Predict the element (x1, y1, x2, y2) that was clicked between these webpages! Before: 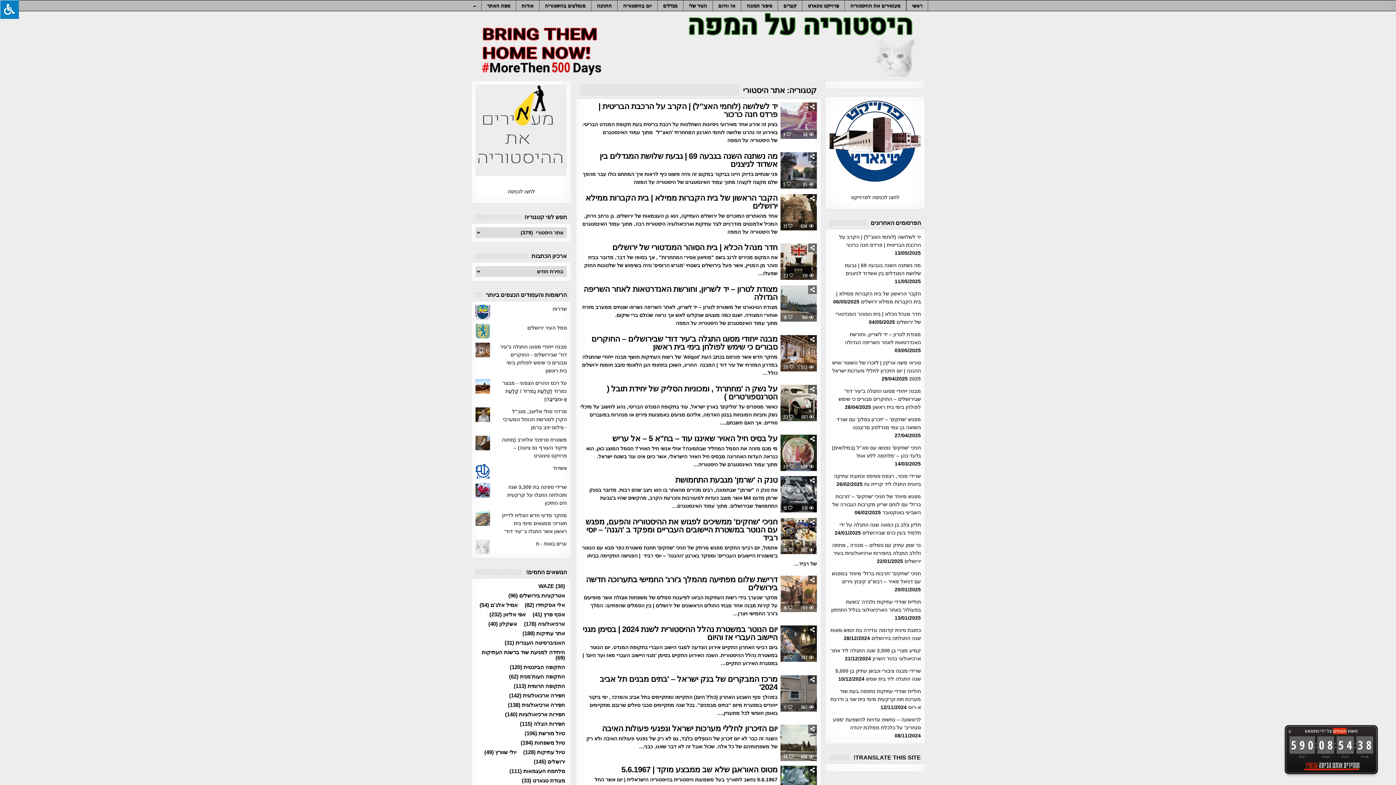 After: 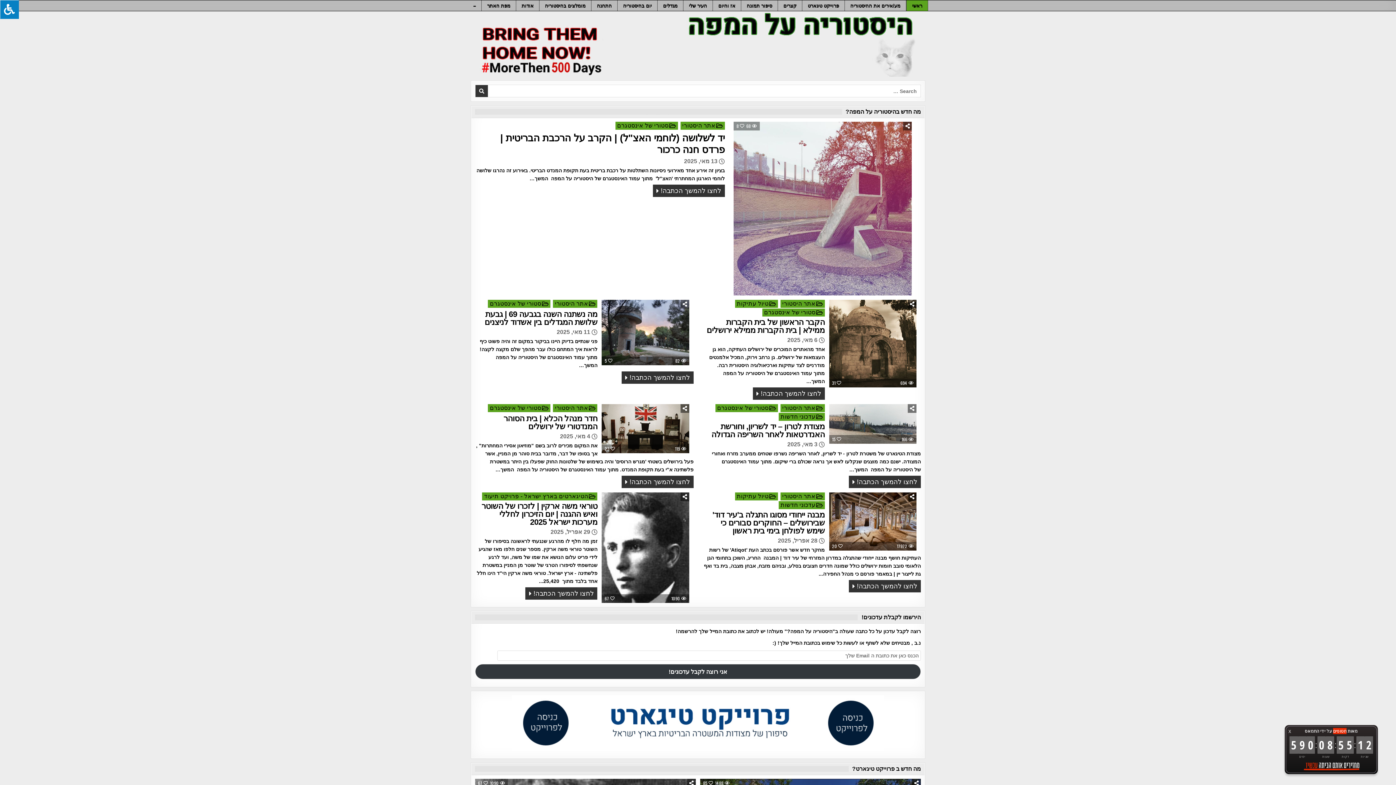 Action: bbox: (0, 11, 1396, 76)